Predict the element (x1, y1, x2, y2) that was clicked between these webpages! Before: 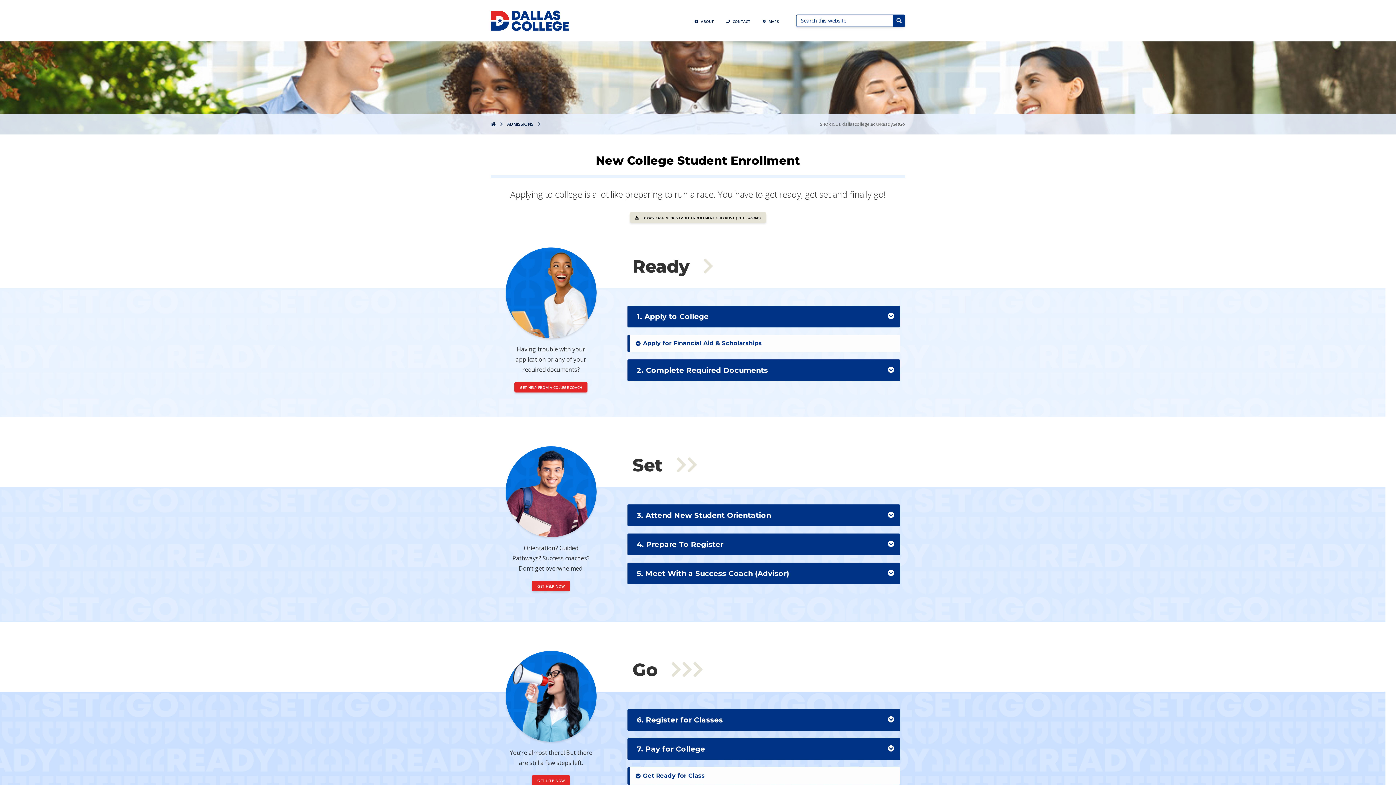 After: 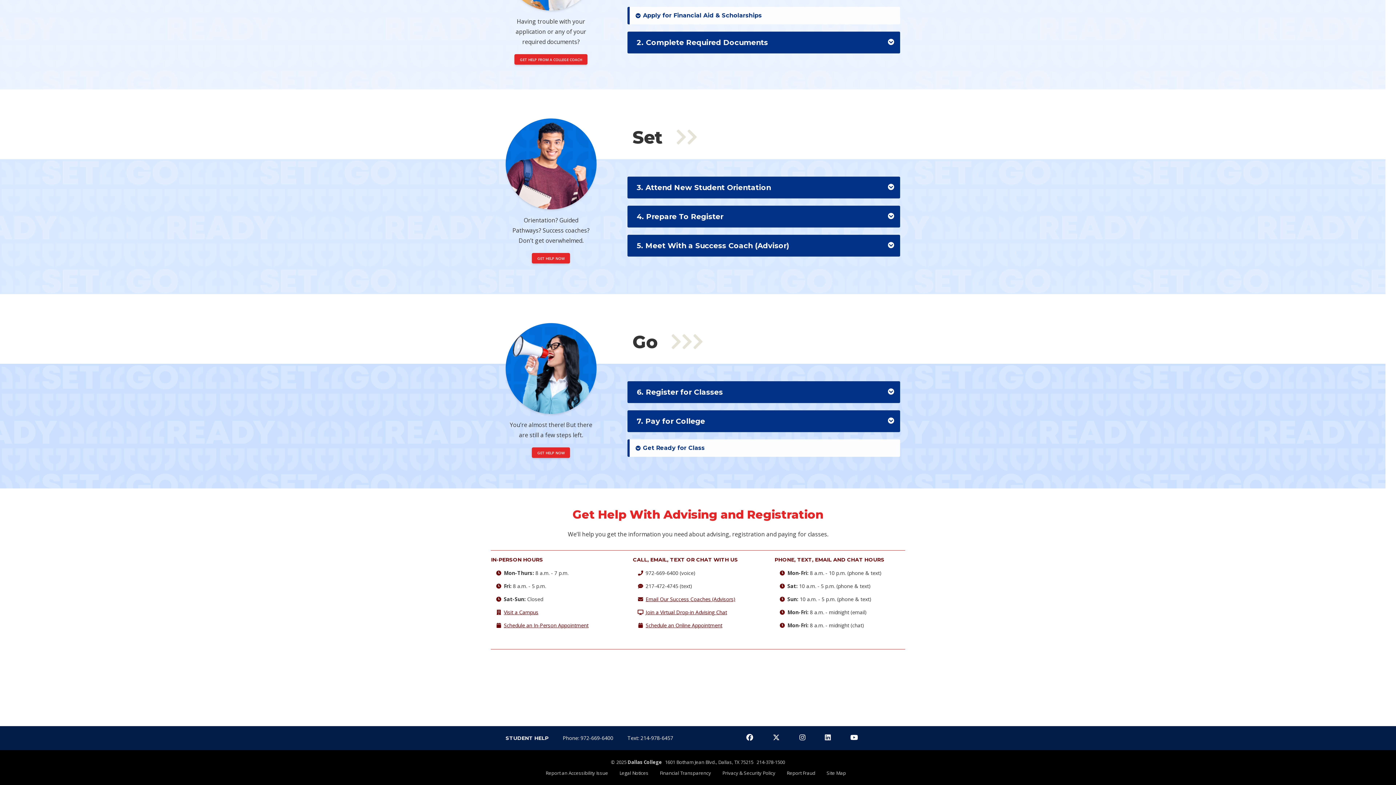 Action: bbox: (532, 775, 570, 786) label: GET HELP NOW